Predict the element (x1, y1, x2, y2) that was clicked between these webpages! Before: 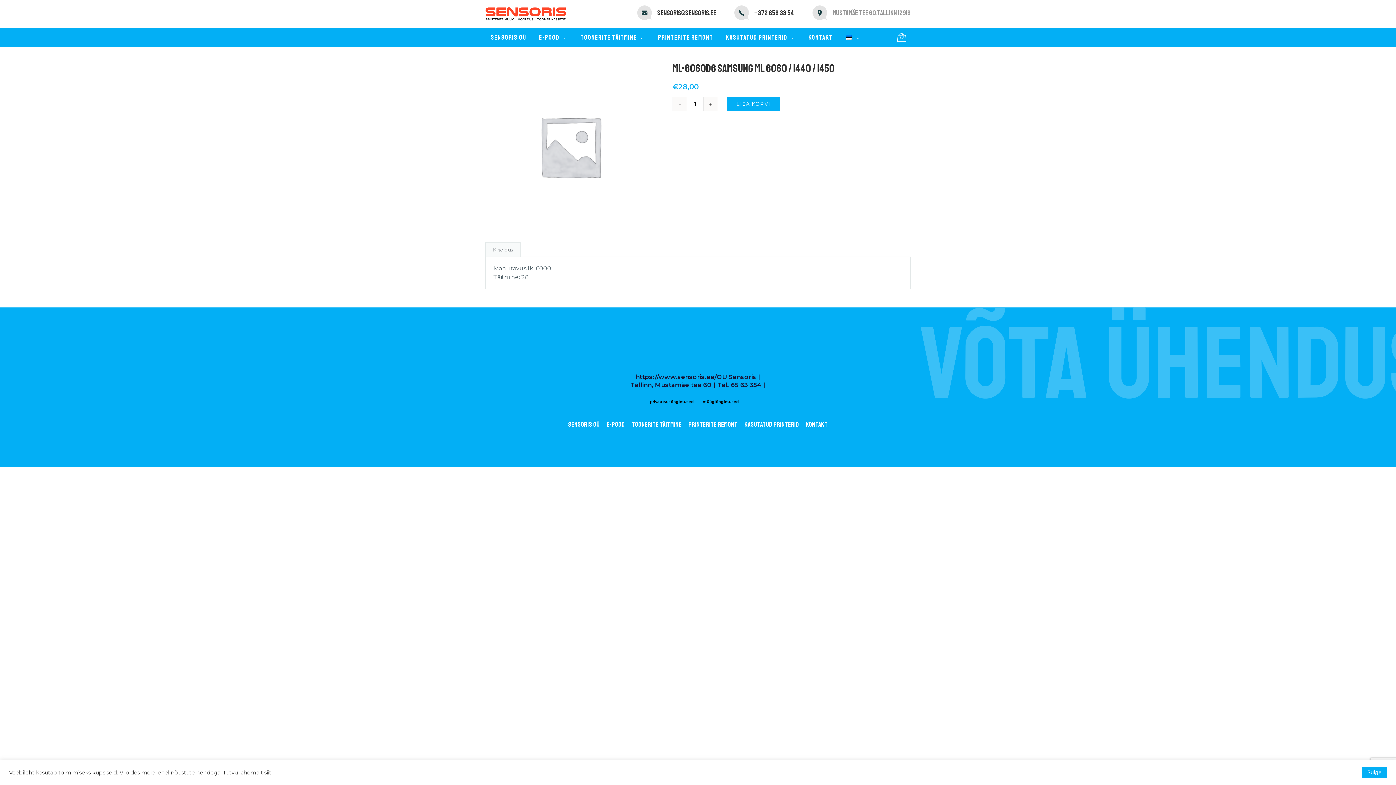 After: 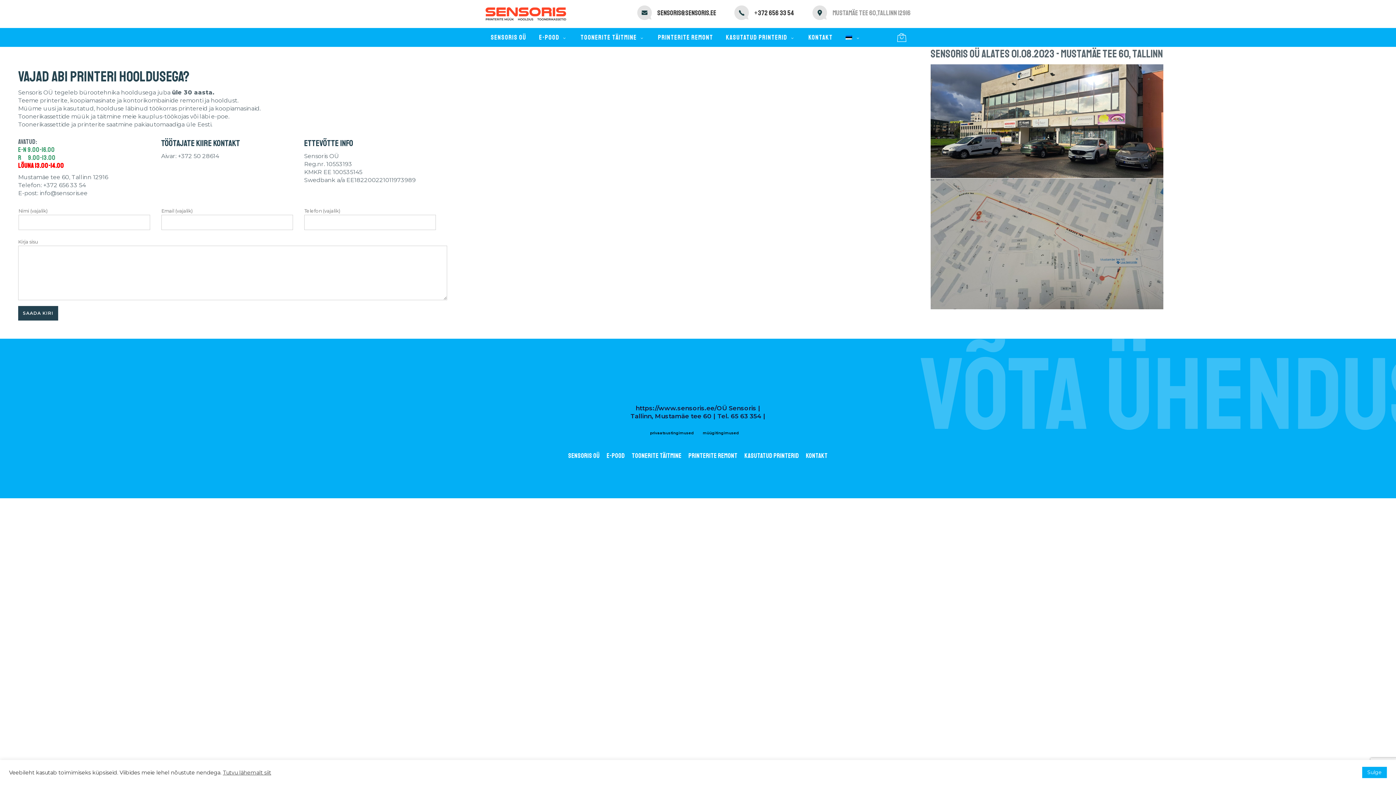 Action: bbox: (803, 28, 838, 46) label: KONTAKT